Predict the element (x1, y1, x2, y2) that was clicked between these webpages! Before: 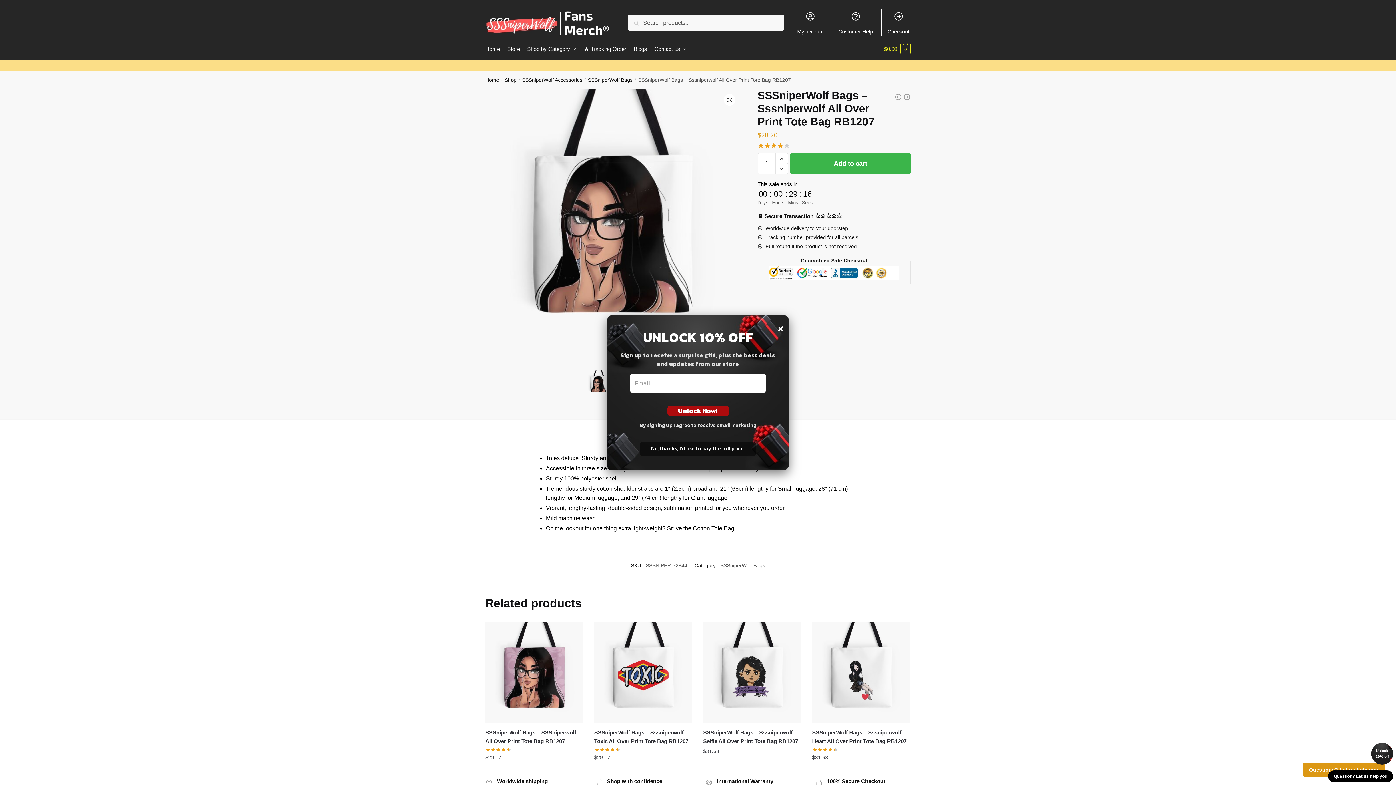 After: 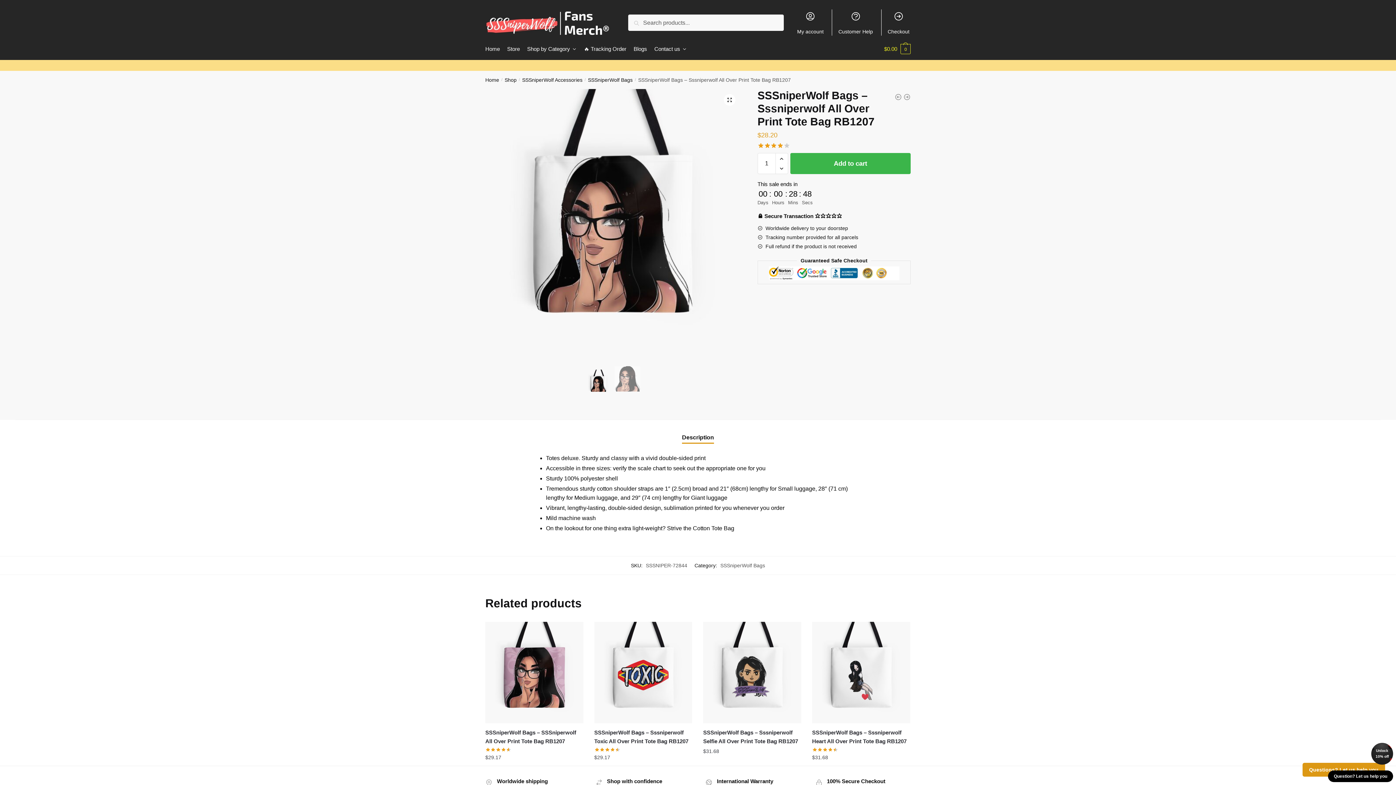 Action: label: × bbox: (777, 320, 783, 336)